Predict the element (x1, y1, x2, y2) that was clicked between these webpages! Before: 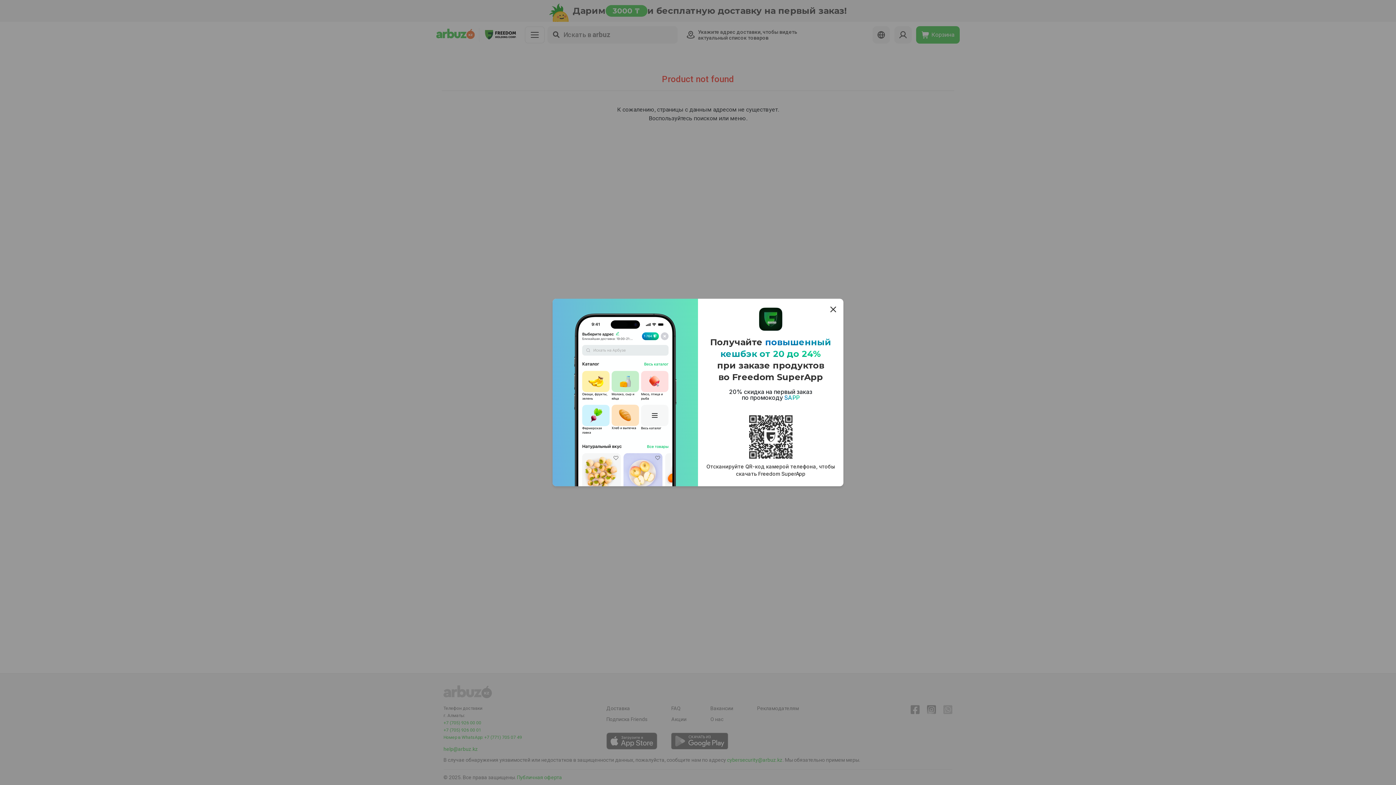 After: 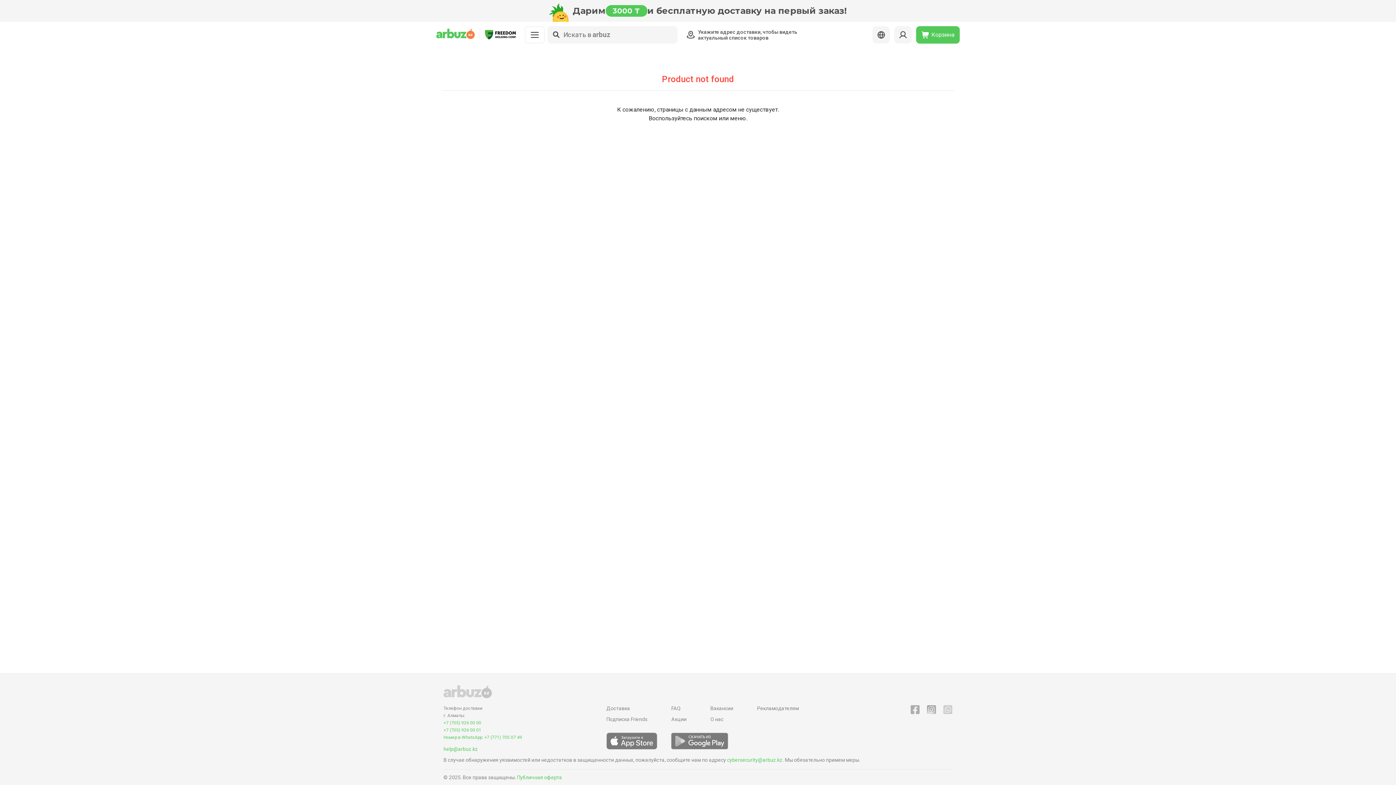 Action: bbox: (829, 304, 837, 313)